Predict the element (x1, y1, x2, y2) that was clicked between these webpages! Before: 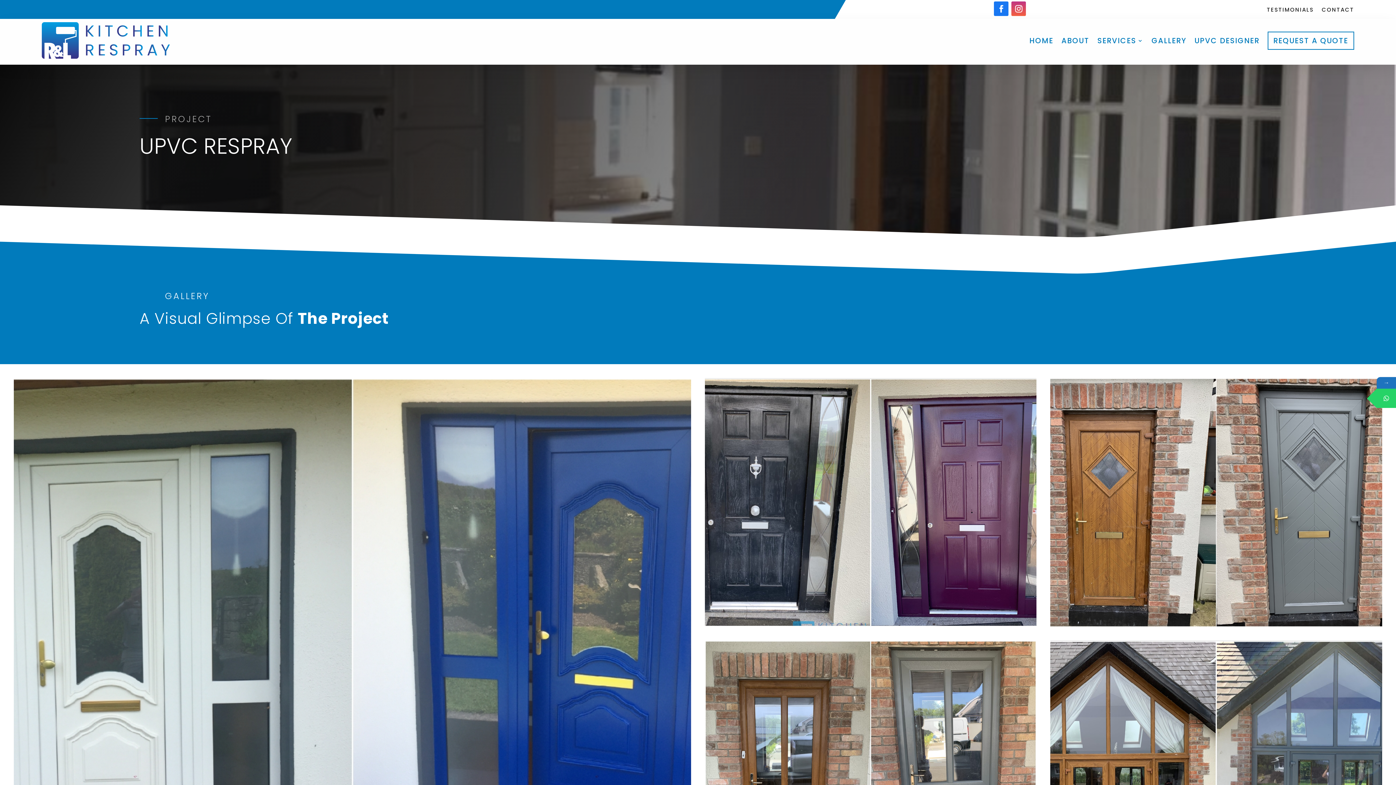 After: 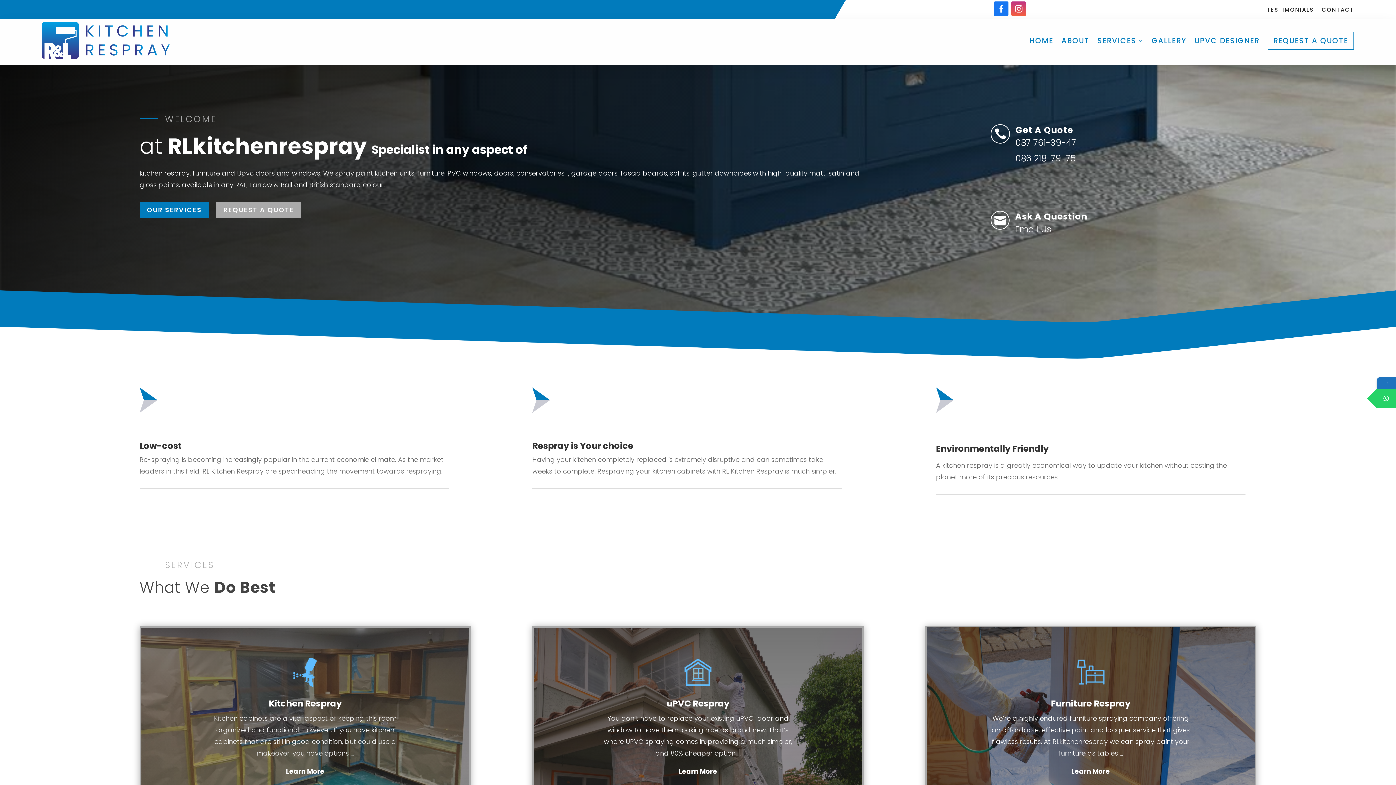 Action: bbox: (41, 22, 169, 59)